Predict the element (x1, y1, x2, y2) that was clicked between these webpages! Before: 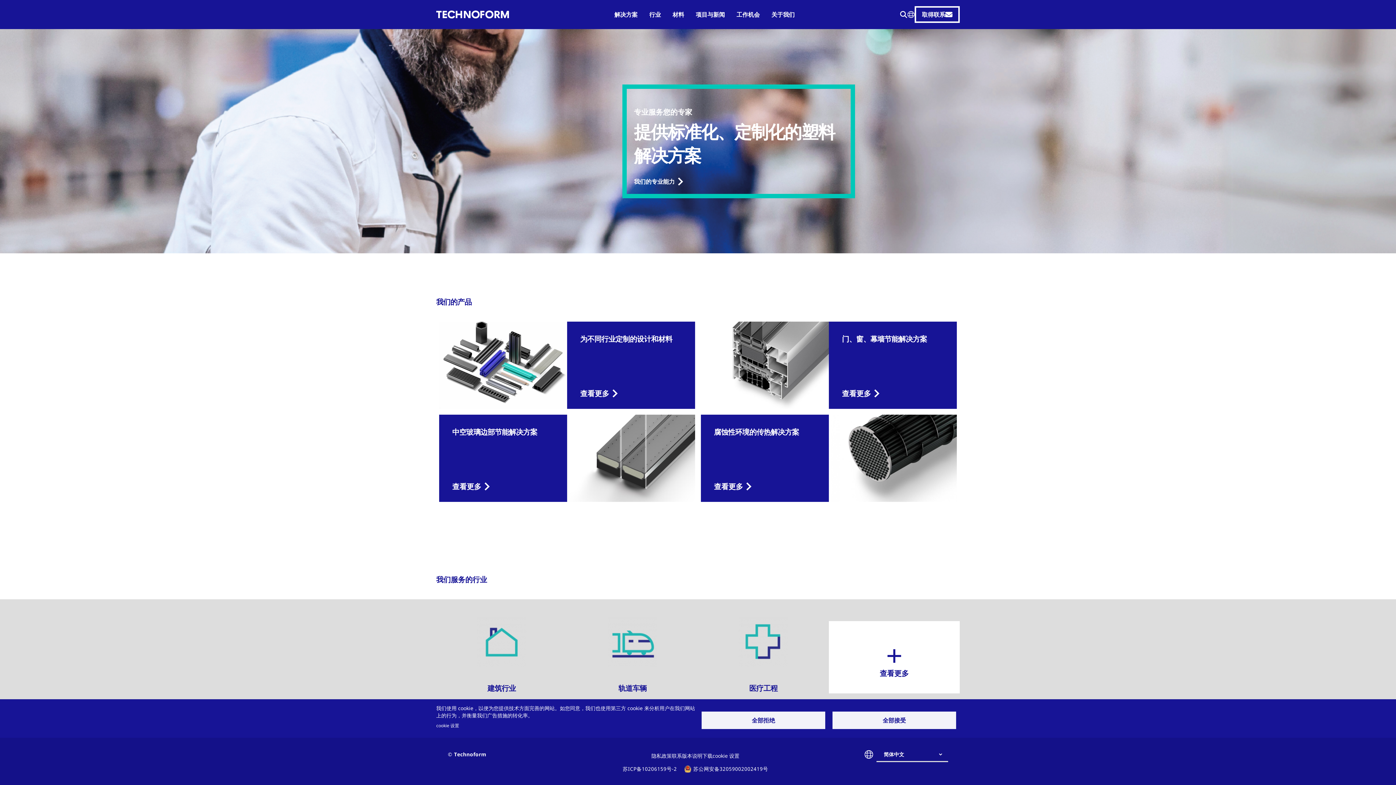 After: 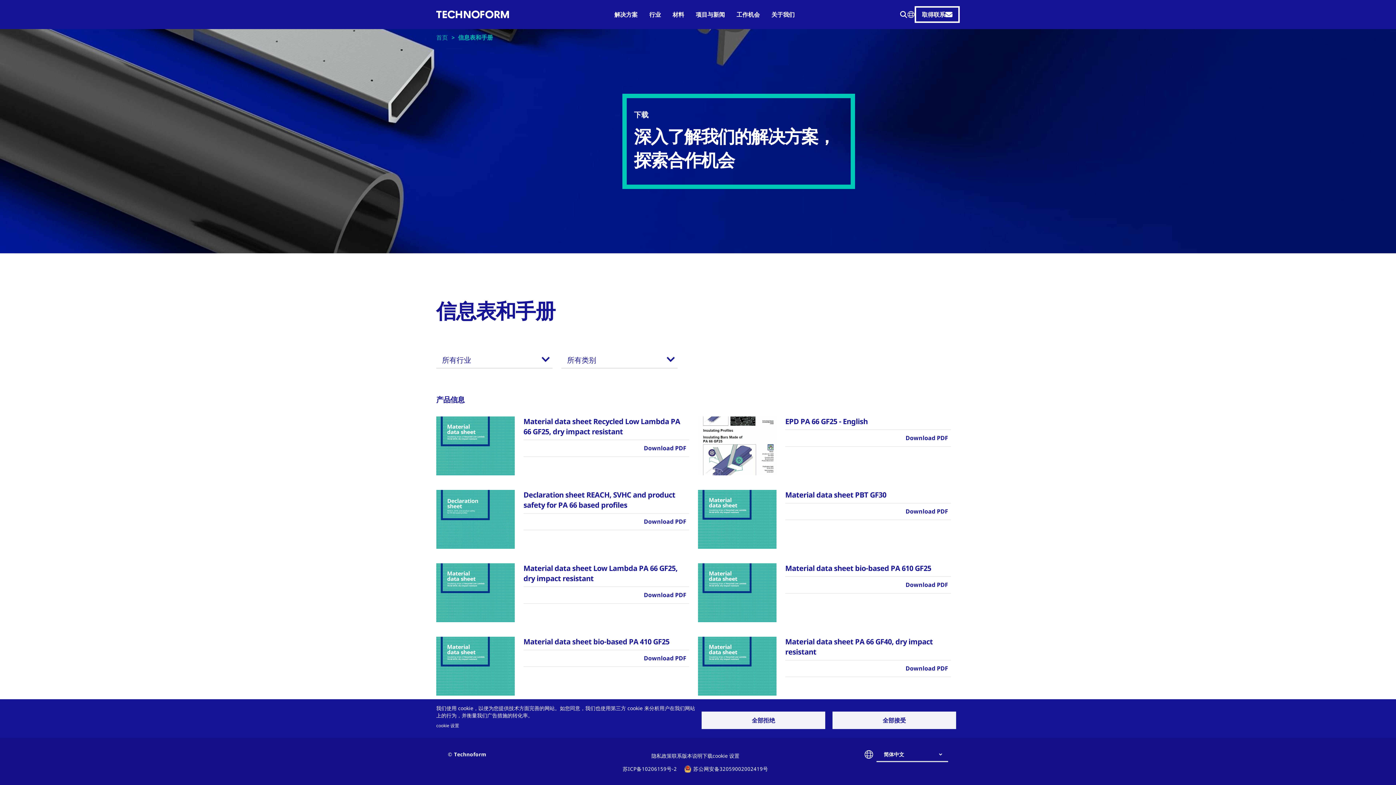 Action: label: 下载 bbox: (702, 749, 712, 762)